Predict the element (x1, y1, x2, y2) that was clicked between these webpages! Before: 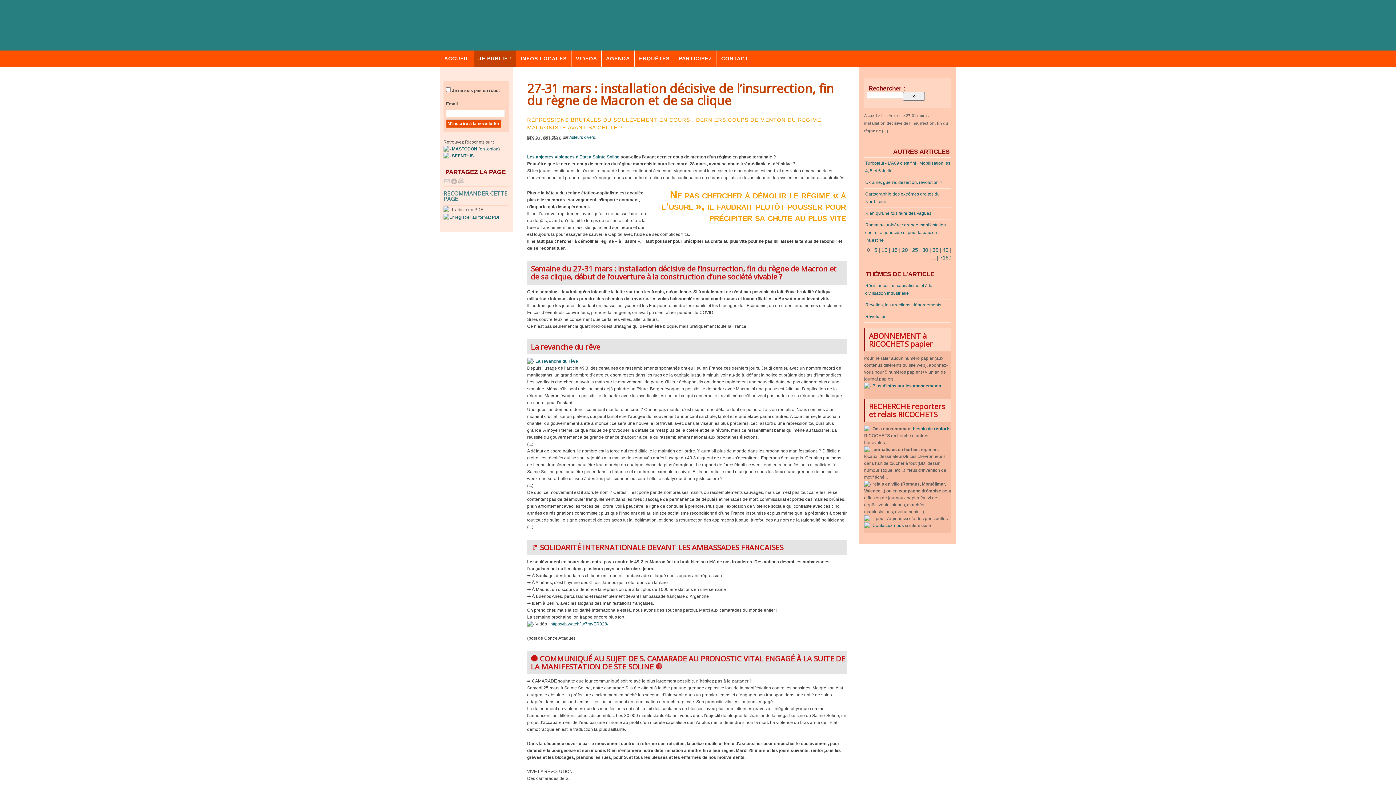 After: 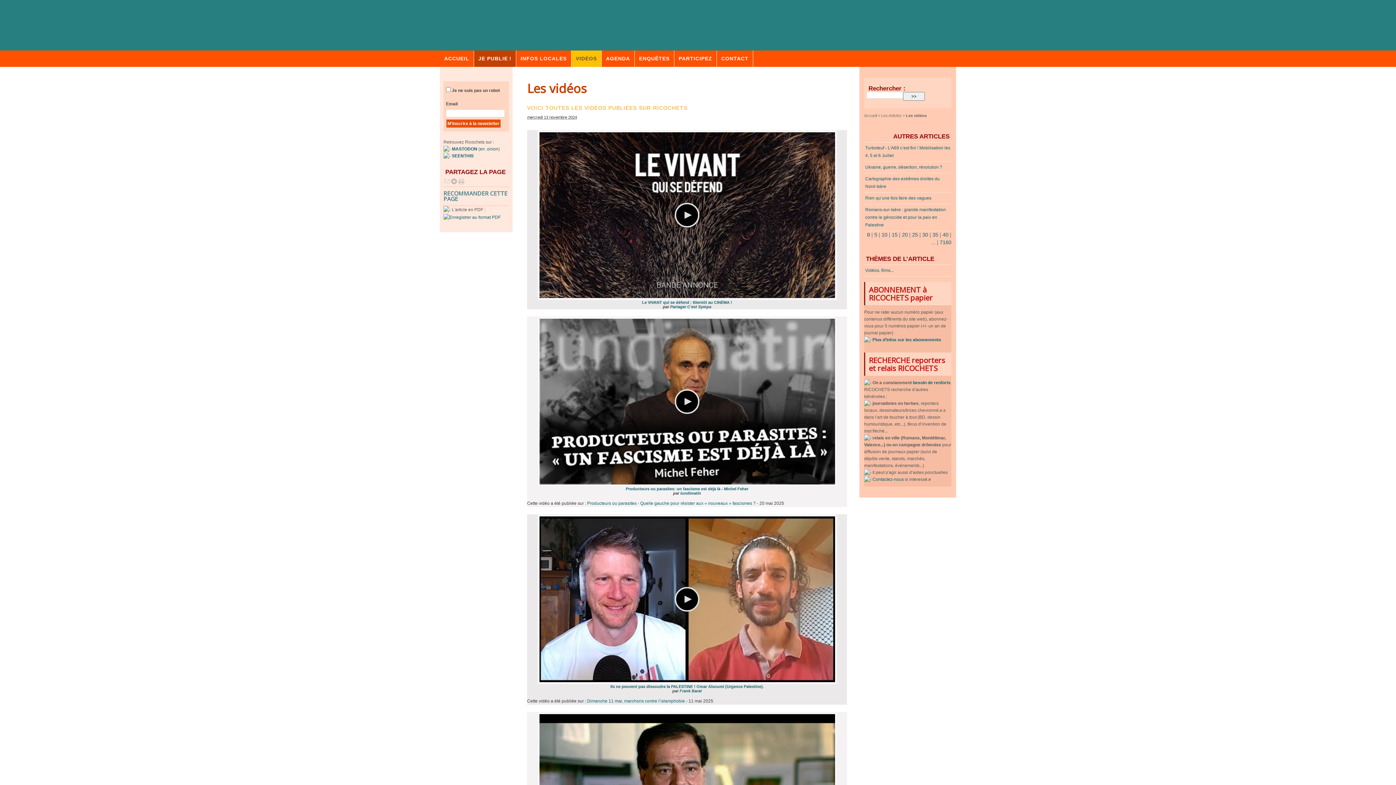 Action: bbox: (571, 50, 601, 66) label: VIDÉOS